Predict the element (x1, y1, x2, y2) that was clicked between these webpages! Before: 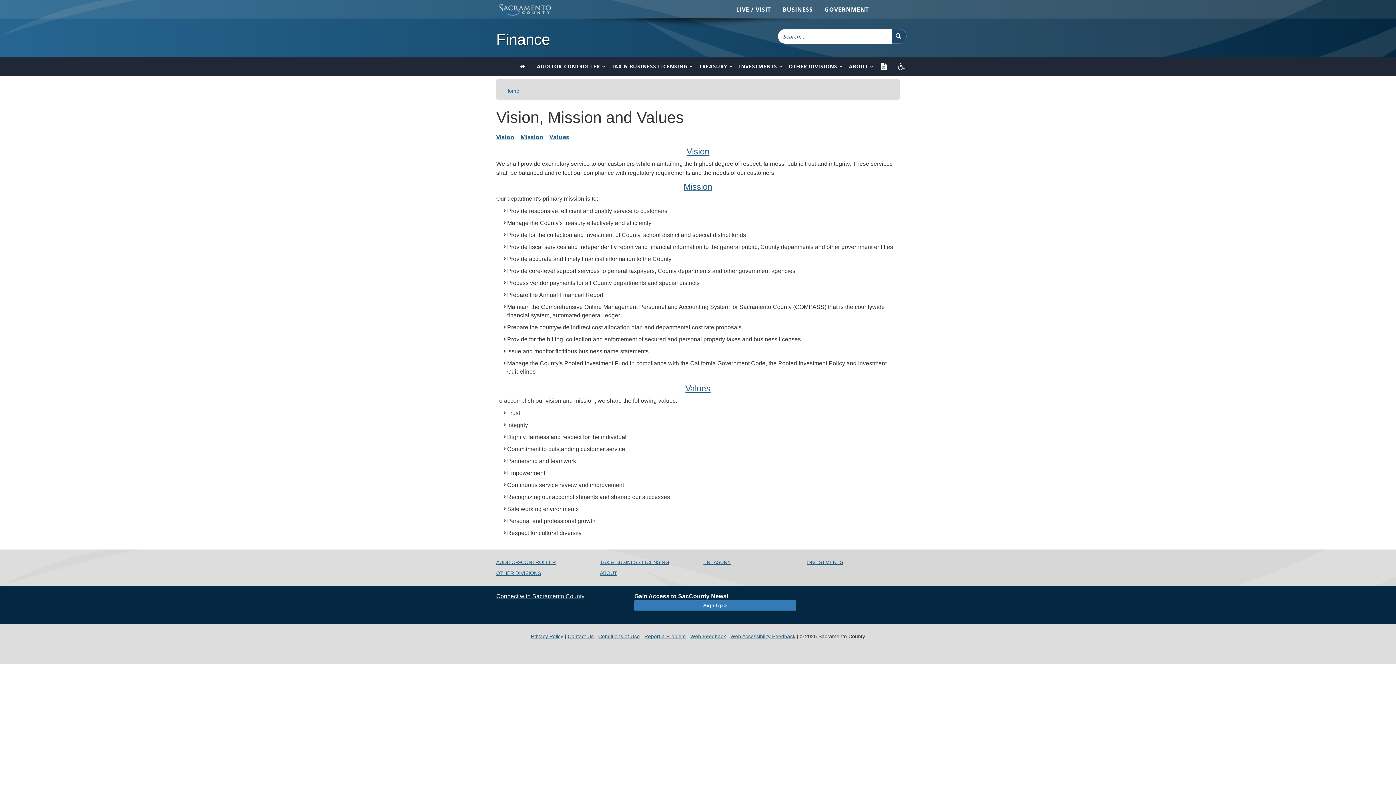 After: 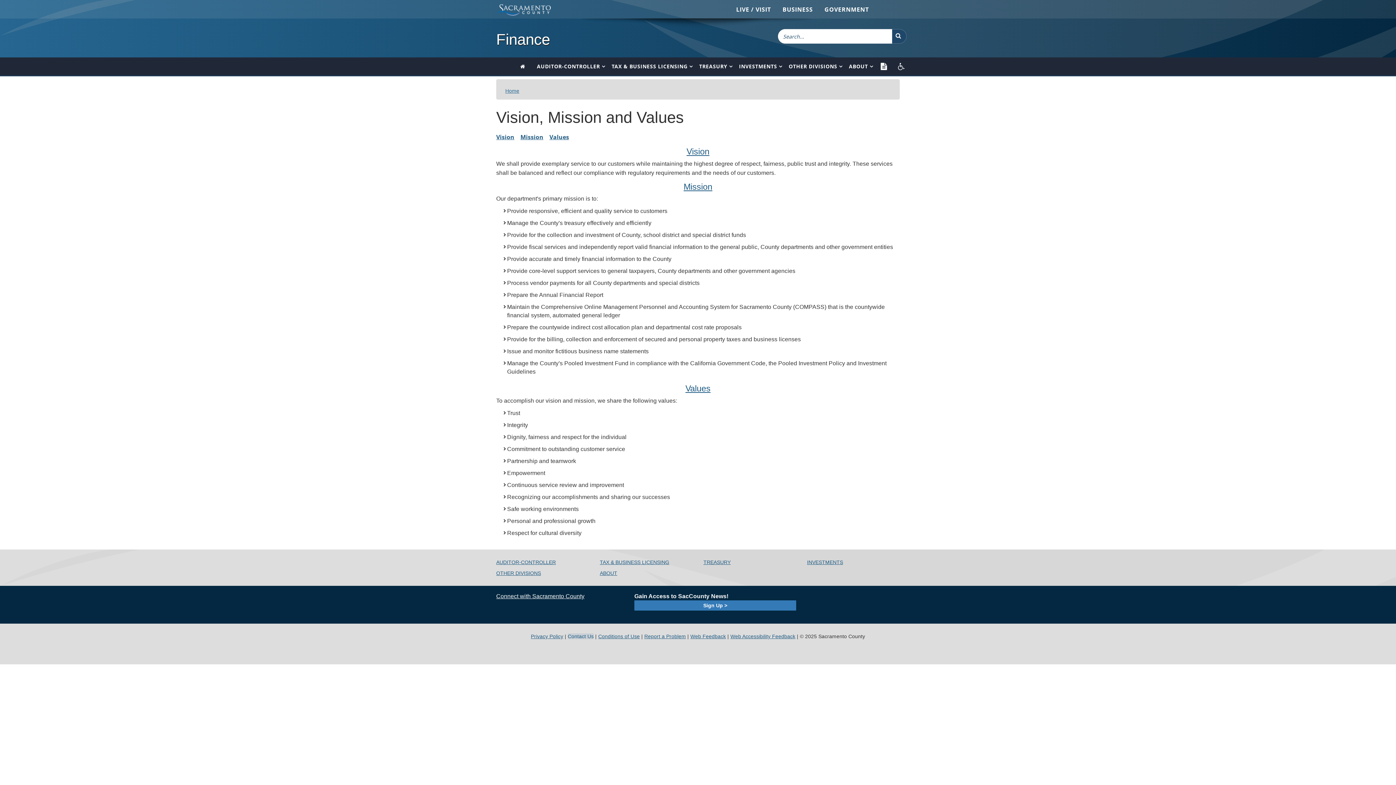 Action: bbox: (567, 633, 593, 639) label: Contact Us